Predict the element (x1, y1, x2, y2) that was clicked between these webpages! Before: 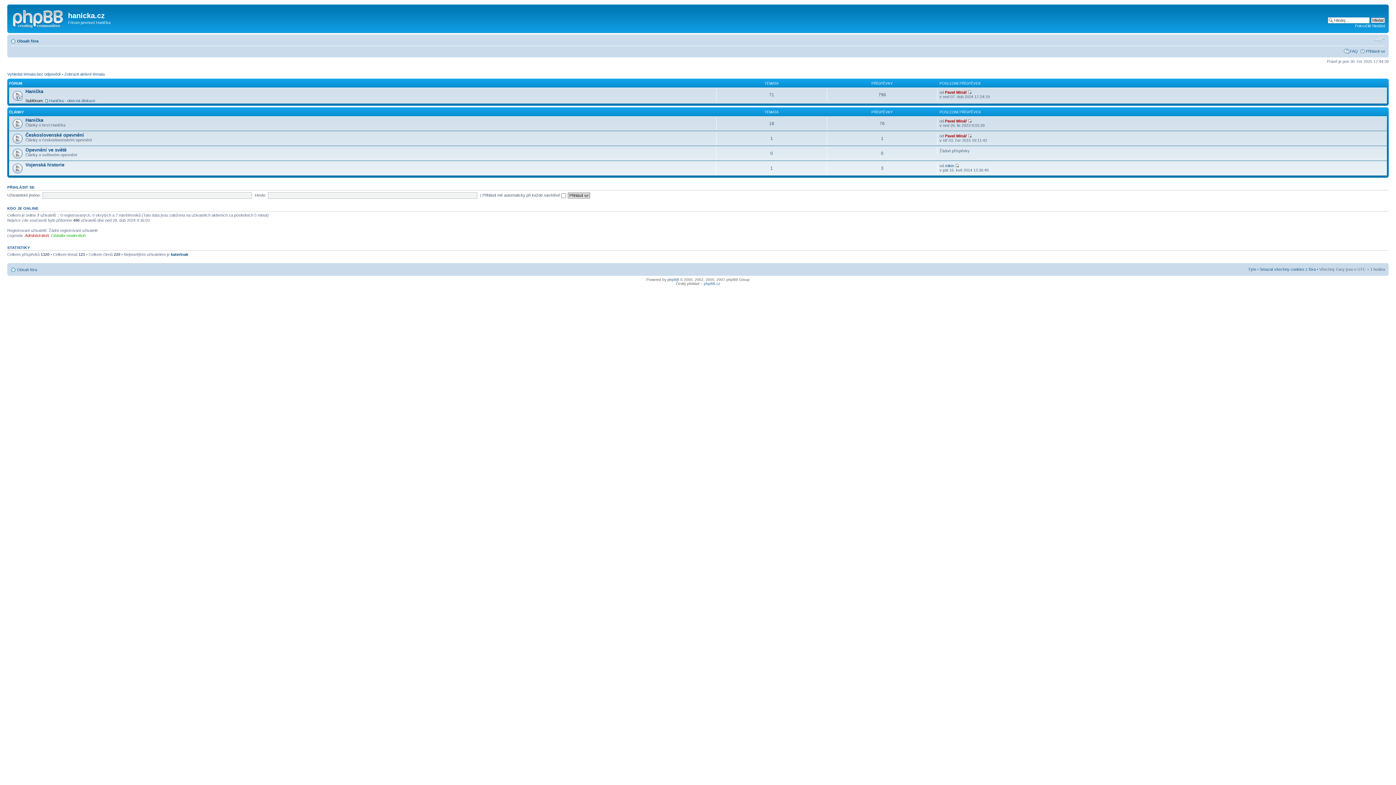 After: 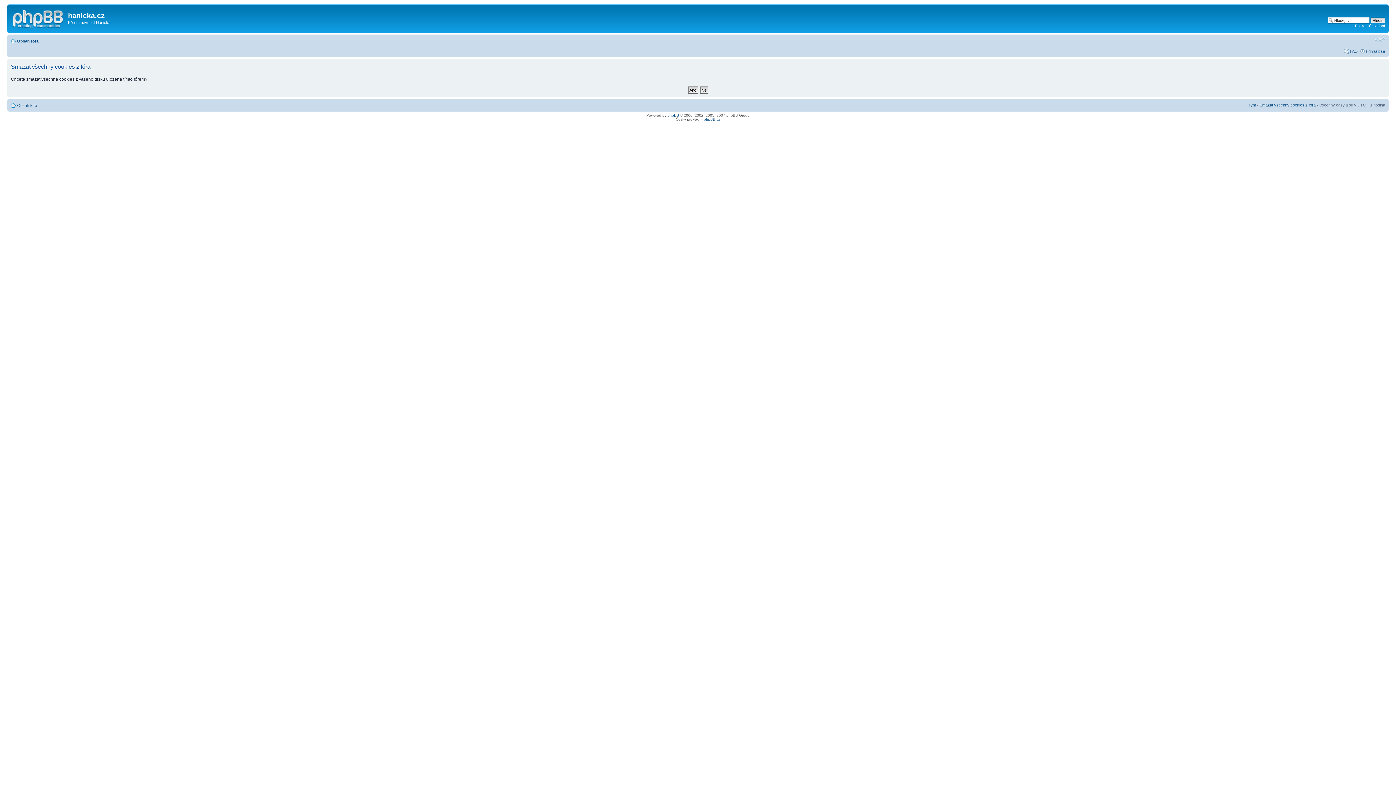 Action: bbox: (1260, 267, 1316, 271) label: Smazat všechny cookies z fóra